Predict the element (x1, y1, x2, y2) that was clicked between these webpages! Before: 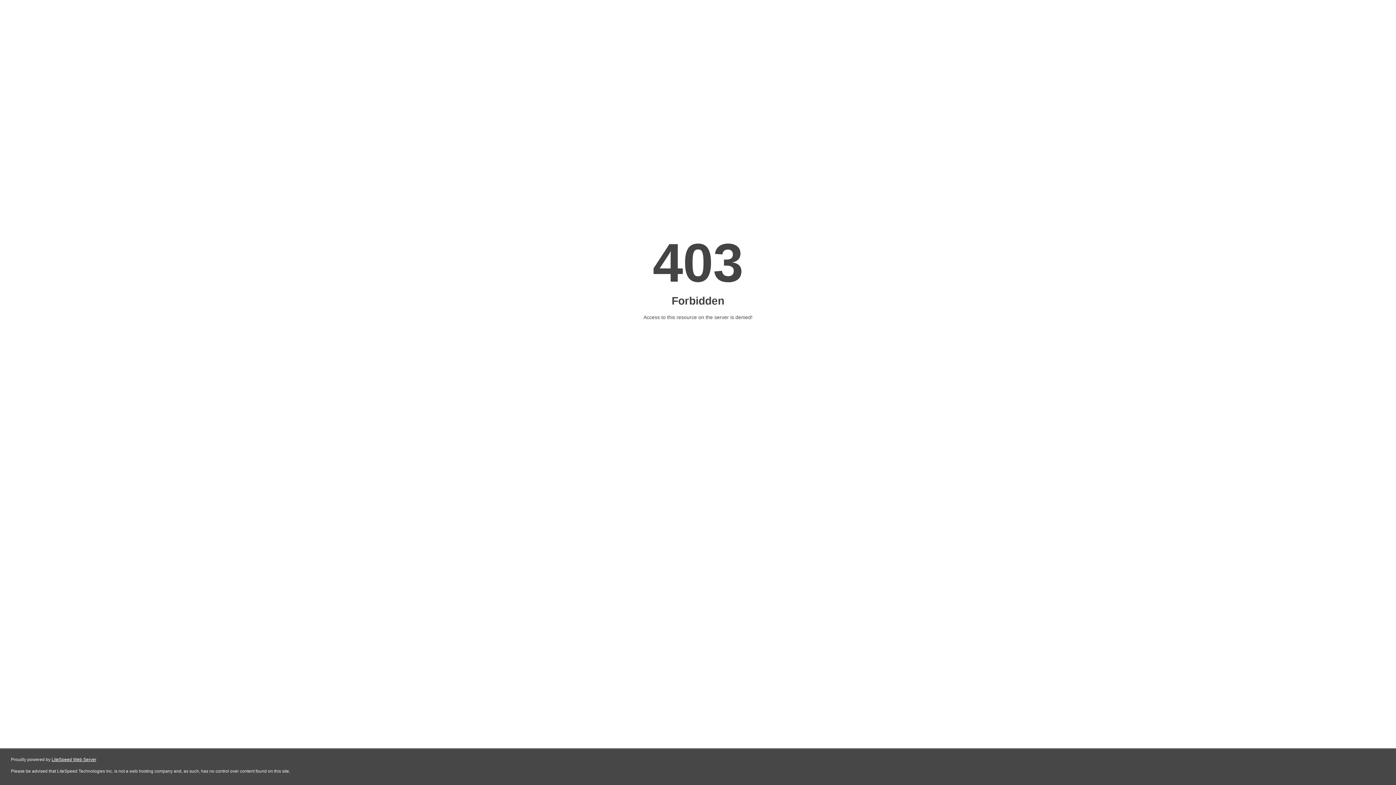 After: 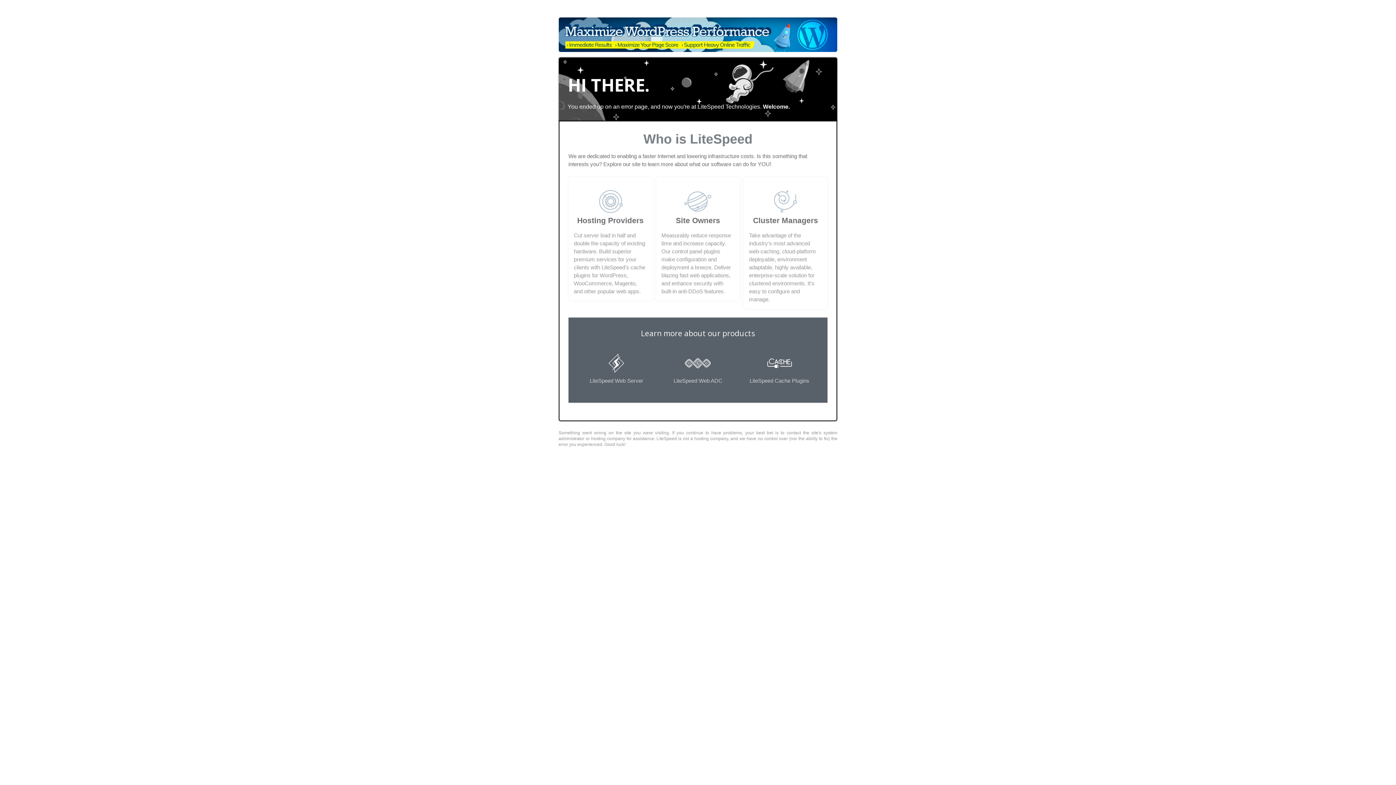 Action: bbox: (51, 757, 96, 762) label: LiteSpeed Web Server